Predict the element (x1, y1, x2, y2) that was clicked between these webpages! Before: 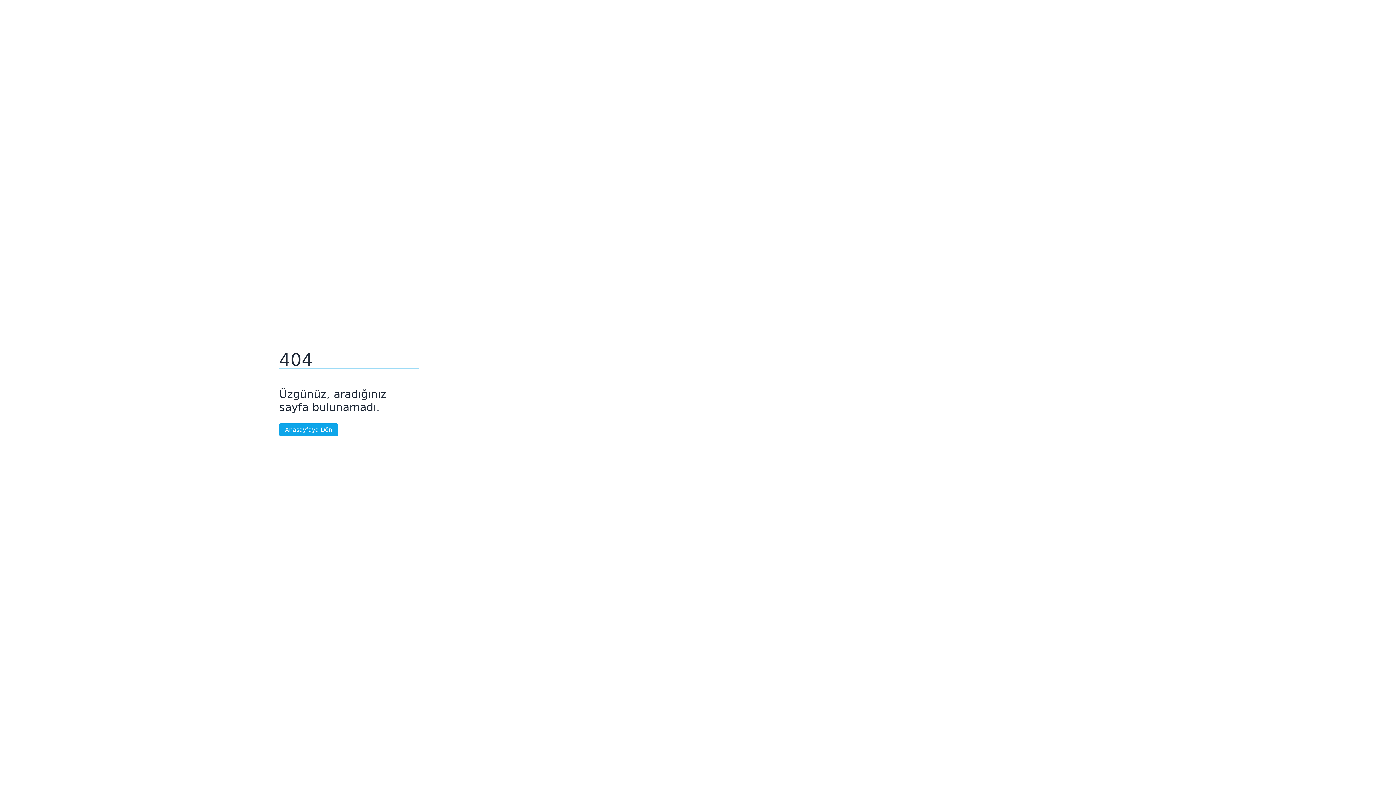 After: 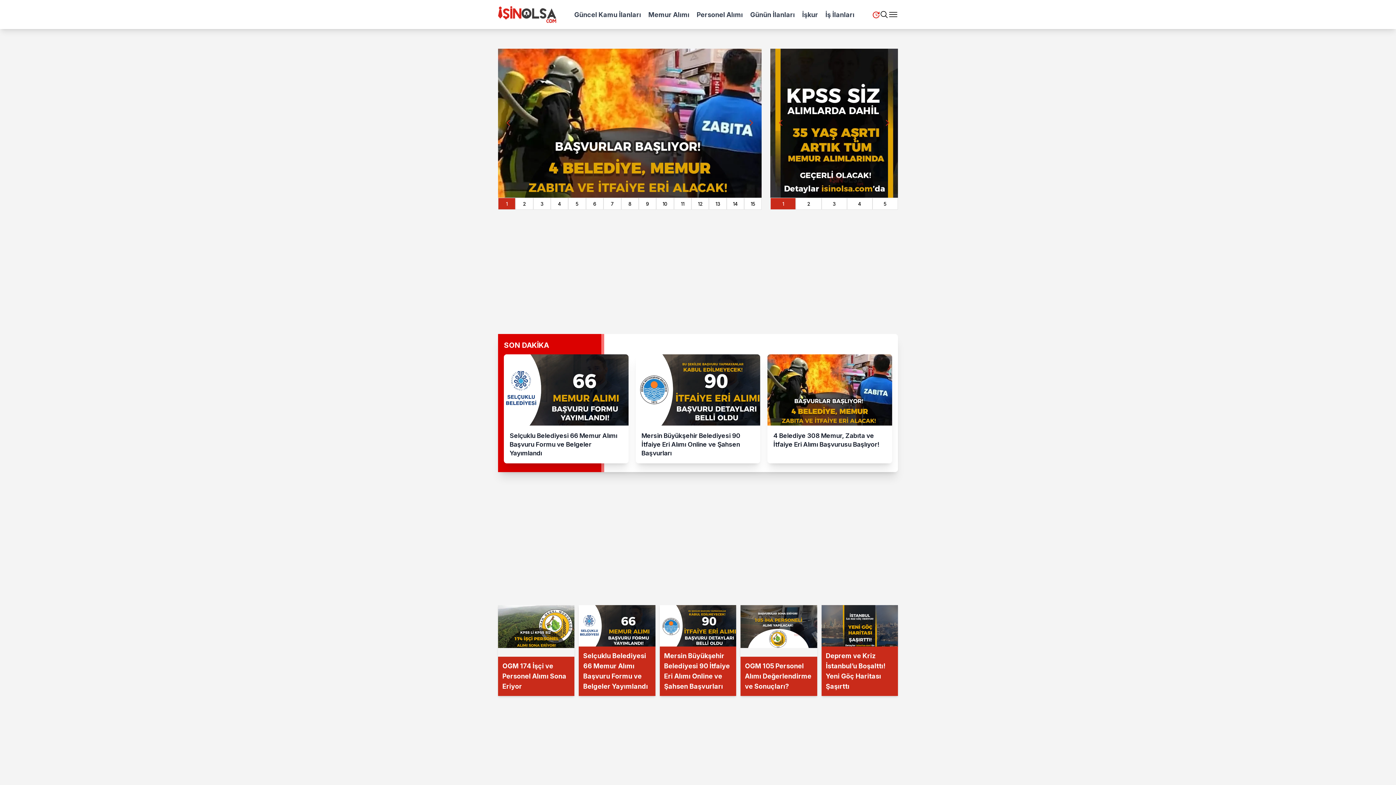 Action: label: Anasayfaya Dön bbox: (279, 423, 338, 436)